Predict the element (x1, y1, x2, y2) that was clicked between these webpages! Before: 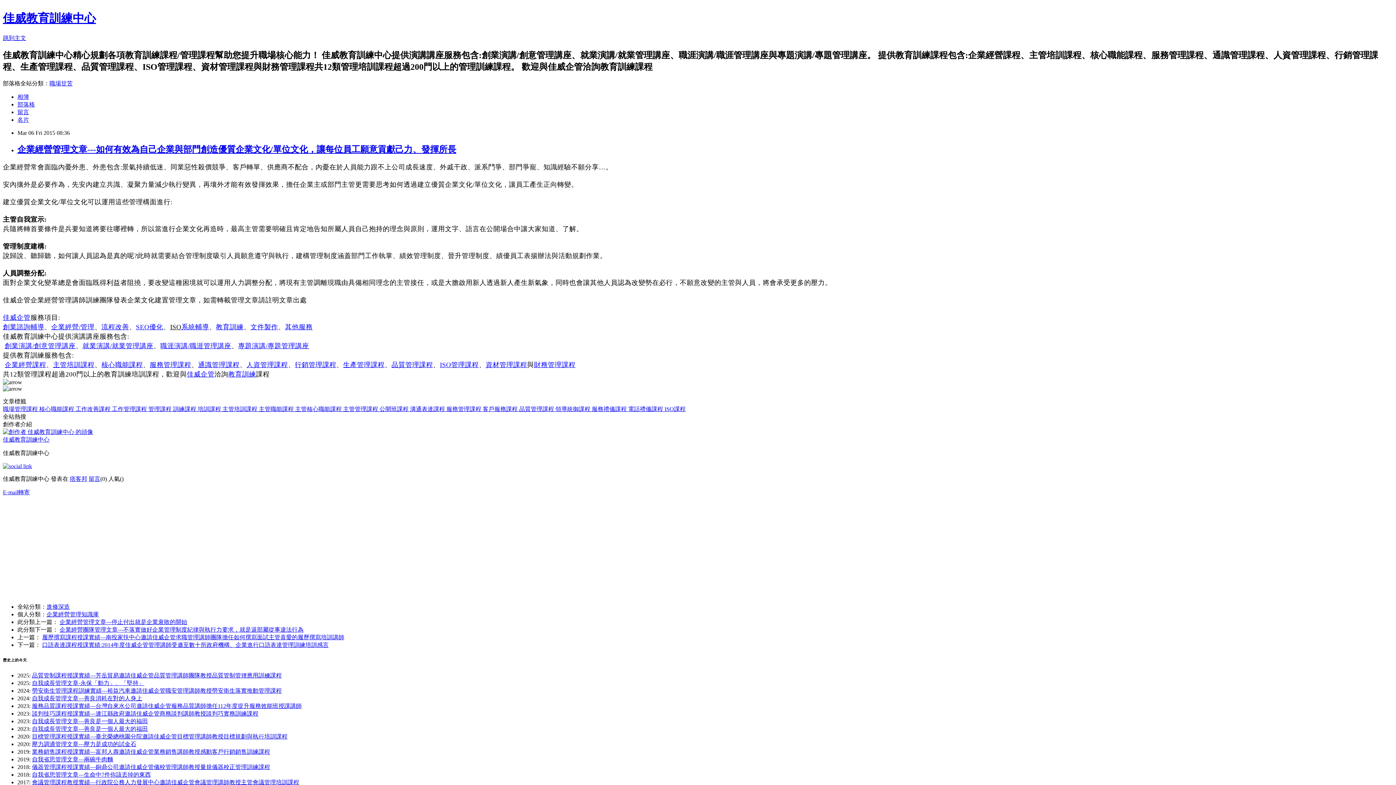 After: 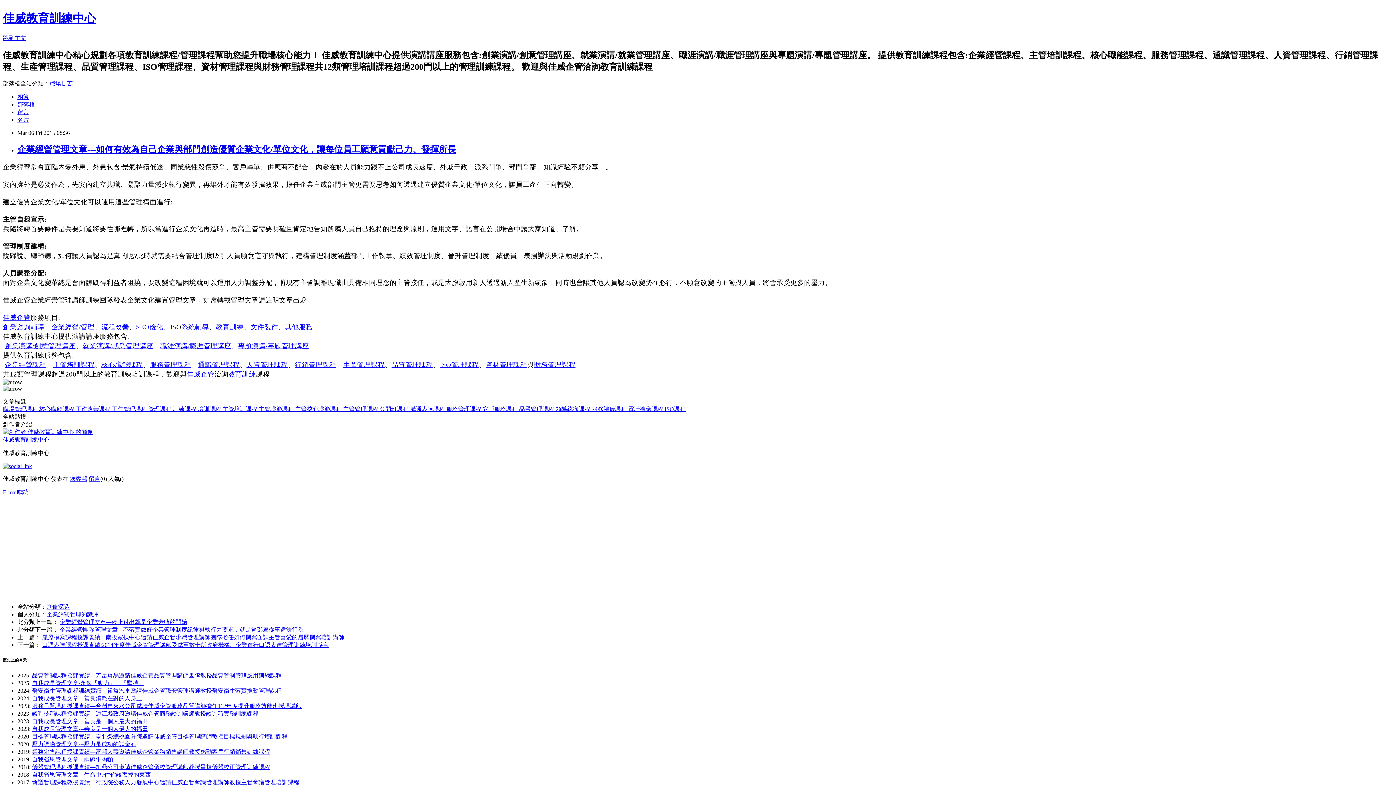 Action: bbox: (148, 406, 173, 412) label: 管理課程 